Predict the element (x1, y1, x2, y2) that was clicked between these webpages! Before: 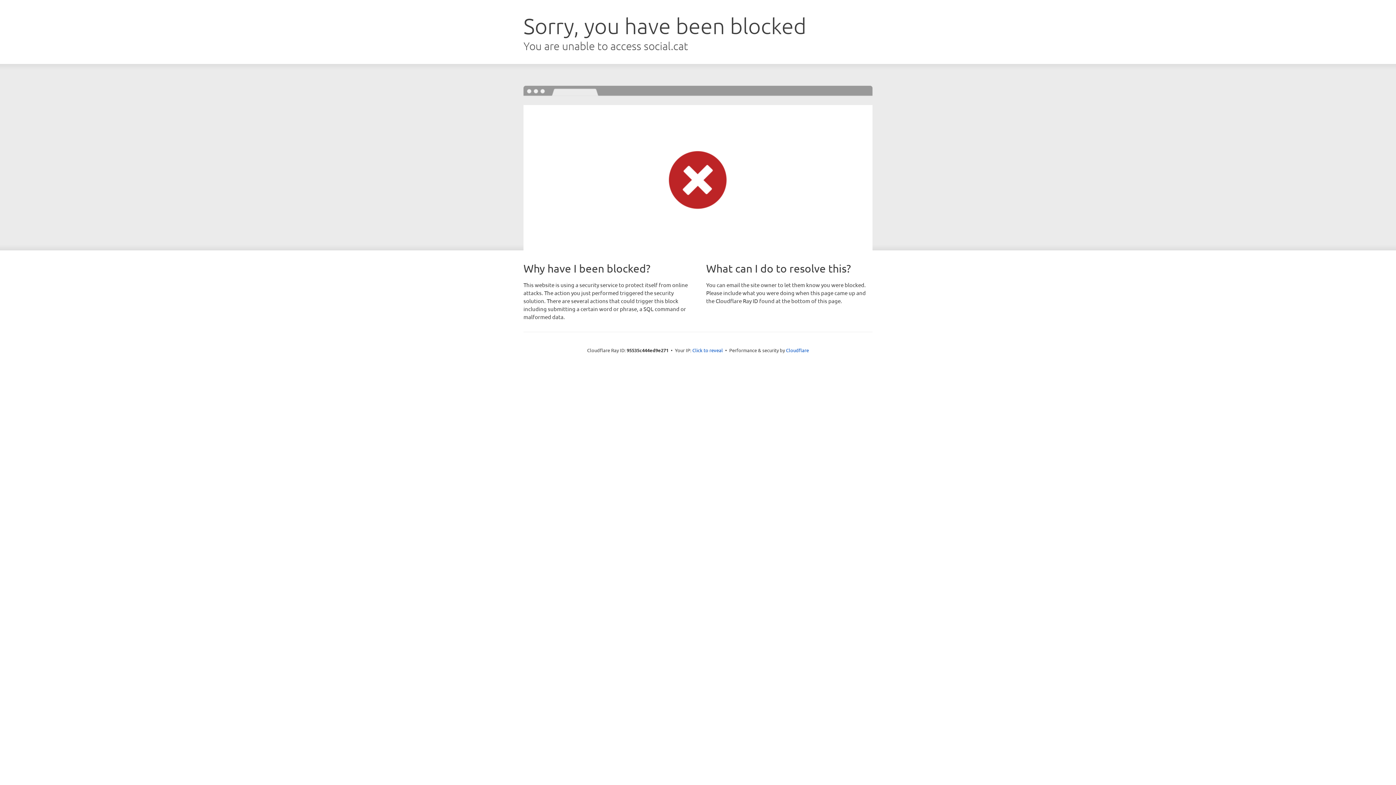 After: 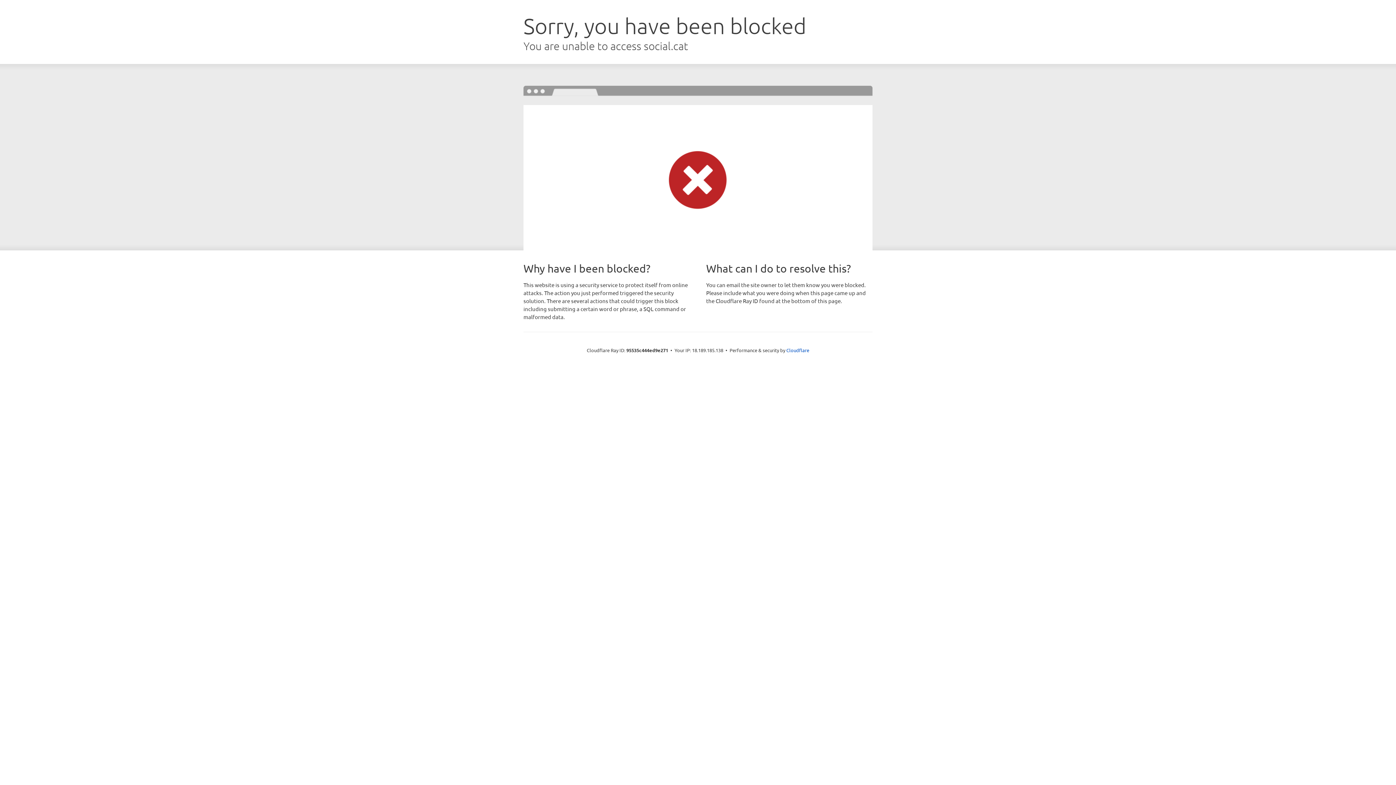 Action: bbox: (692, 346, 723, 353) label: Click to reveal